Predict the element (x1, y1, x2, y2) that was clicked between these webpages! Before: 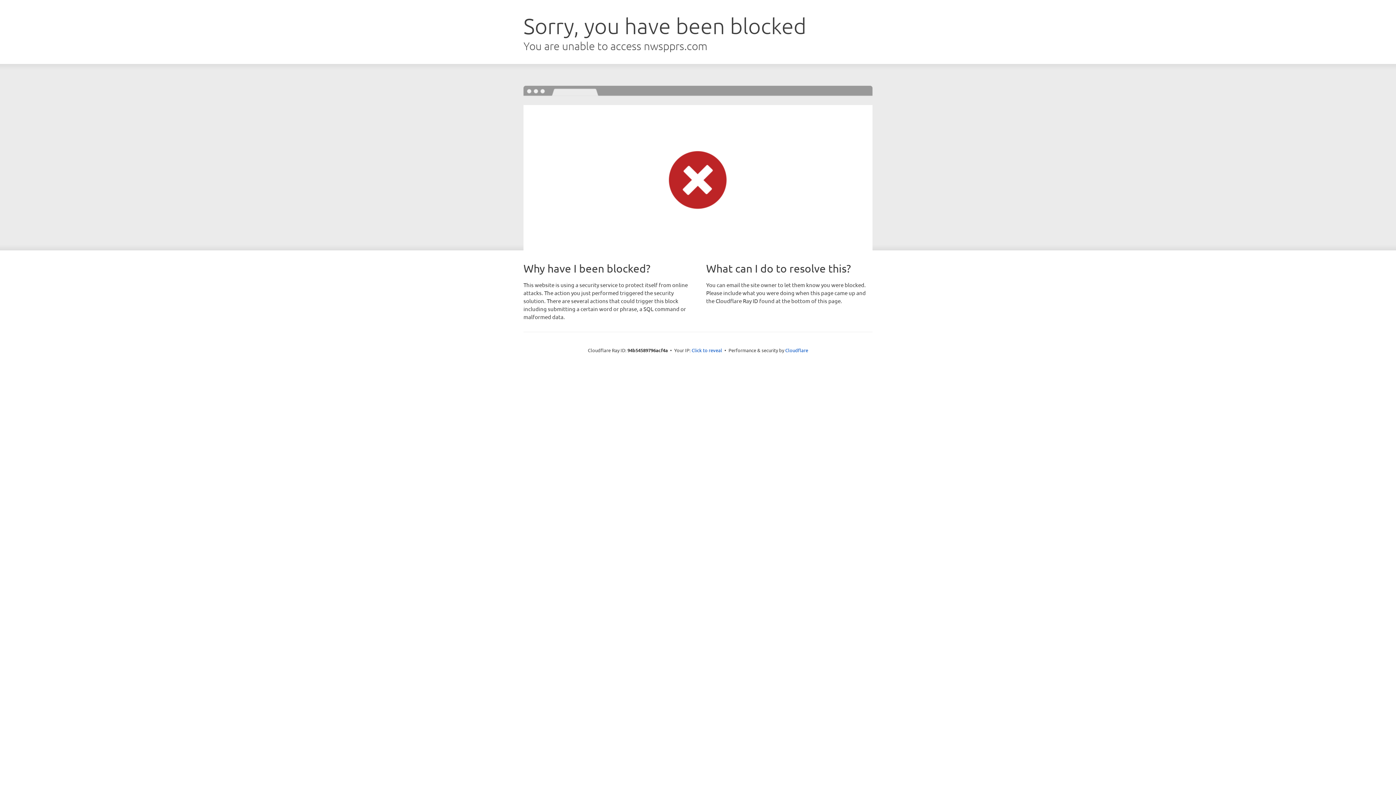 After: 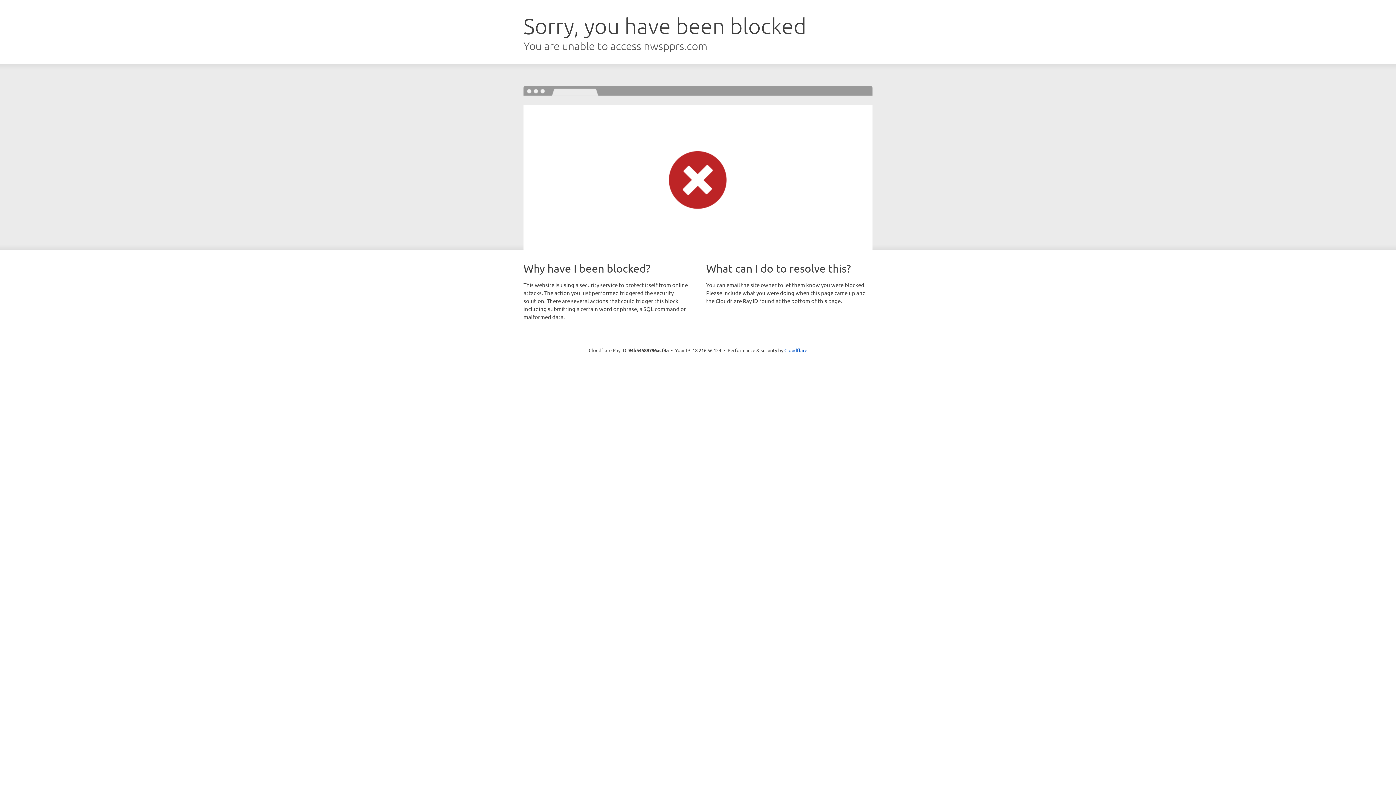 Action: label: Click to reveal bbox: (691, 346, 722, 353)